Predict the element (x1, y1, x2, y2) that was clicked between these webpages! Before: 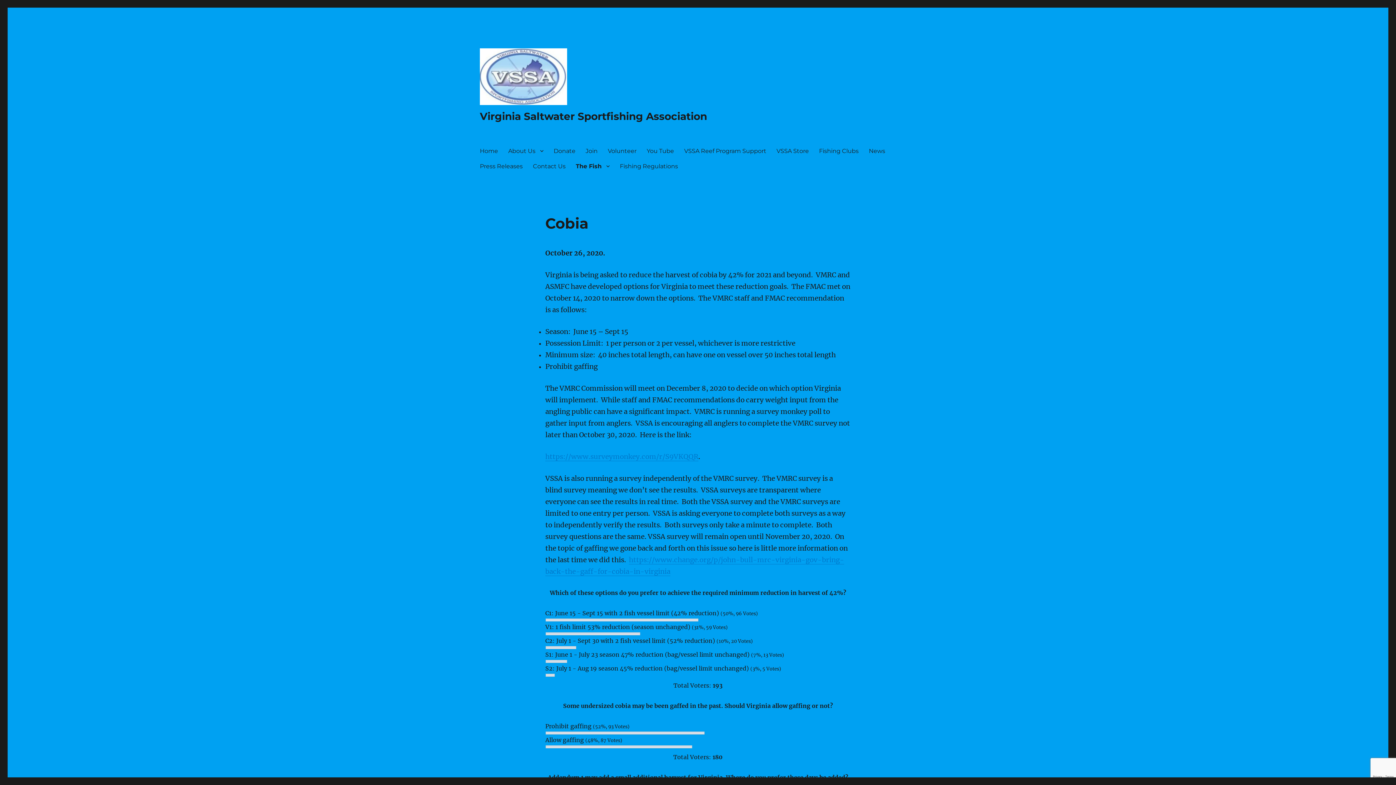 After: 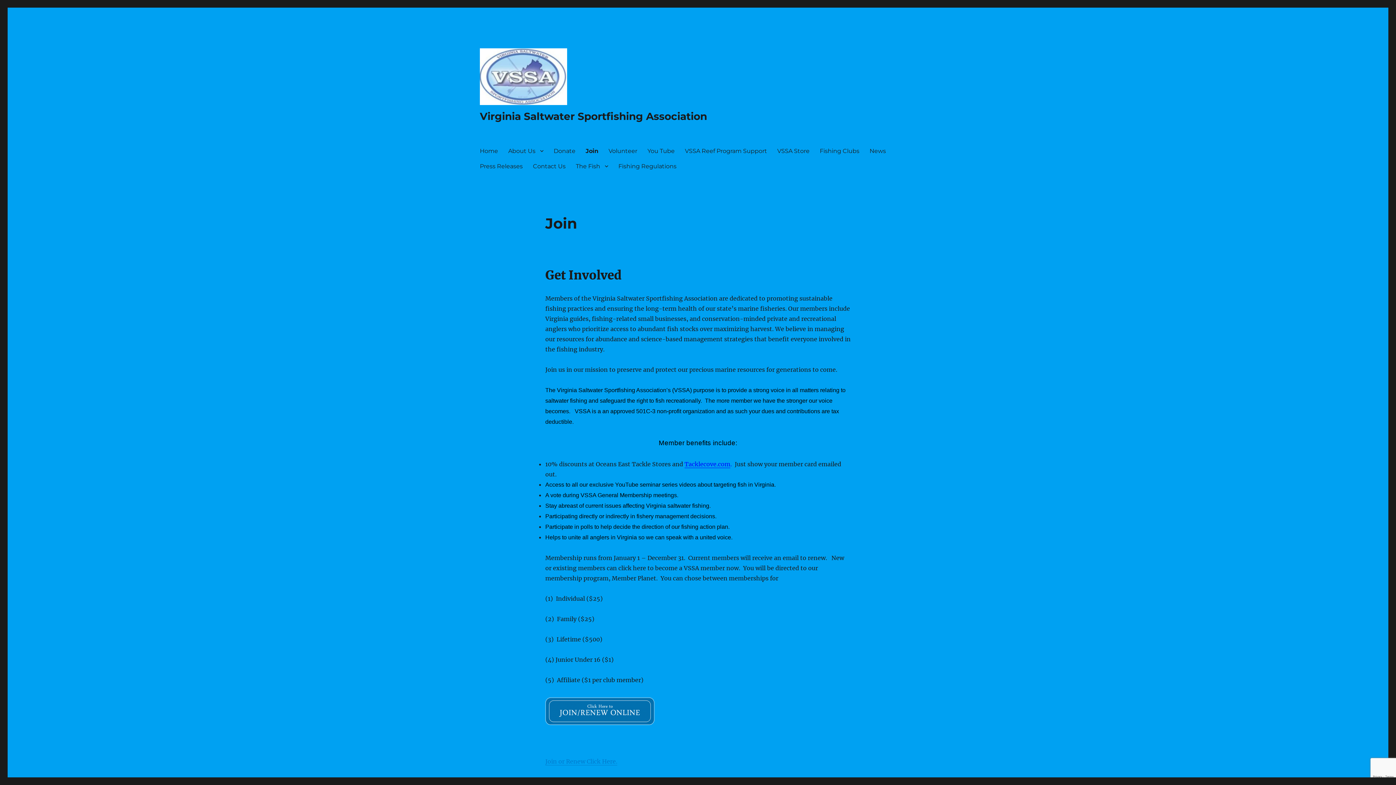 Action: bbox: (580, 143, 602, 158) label: Join